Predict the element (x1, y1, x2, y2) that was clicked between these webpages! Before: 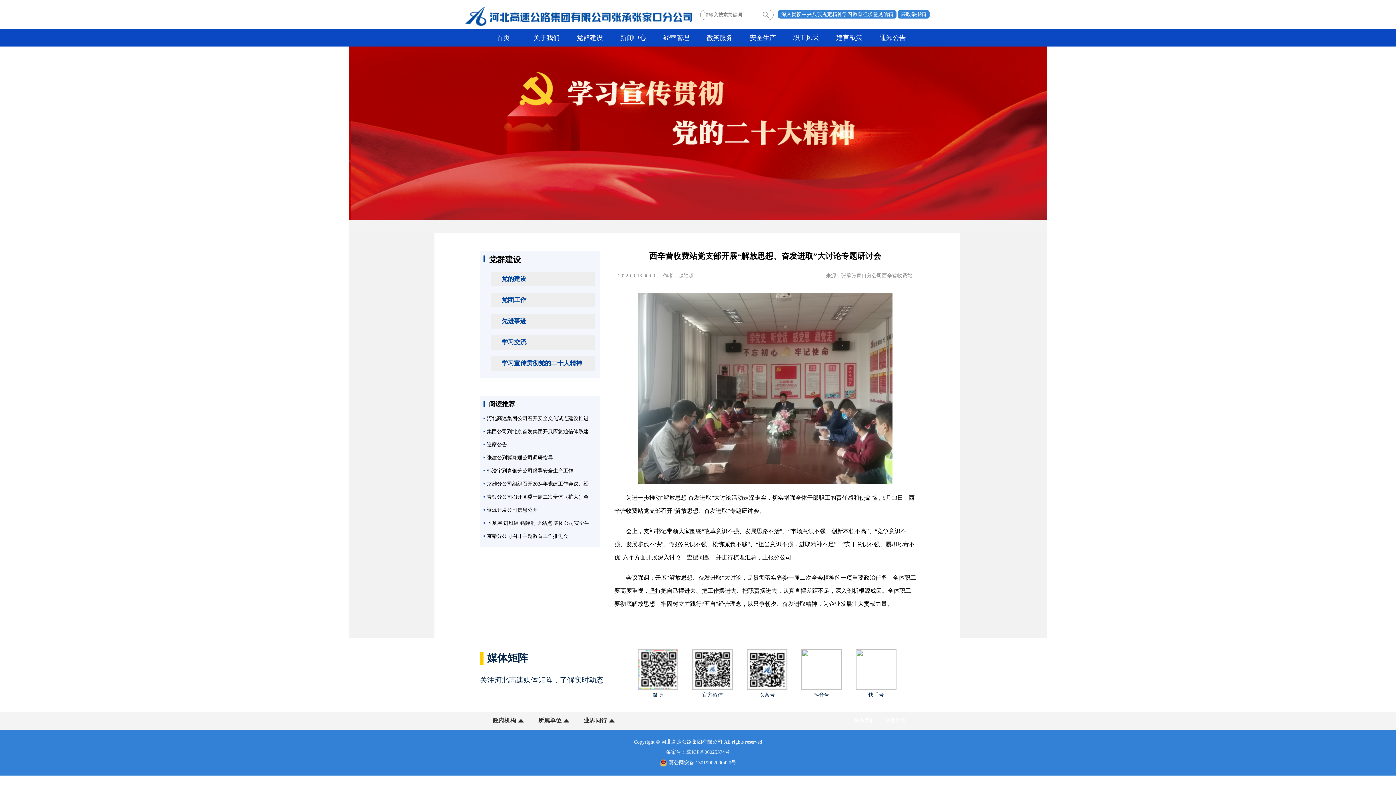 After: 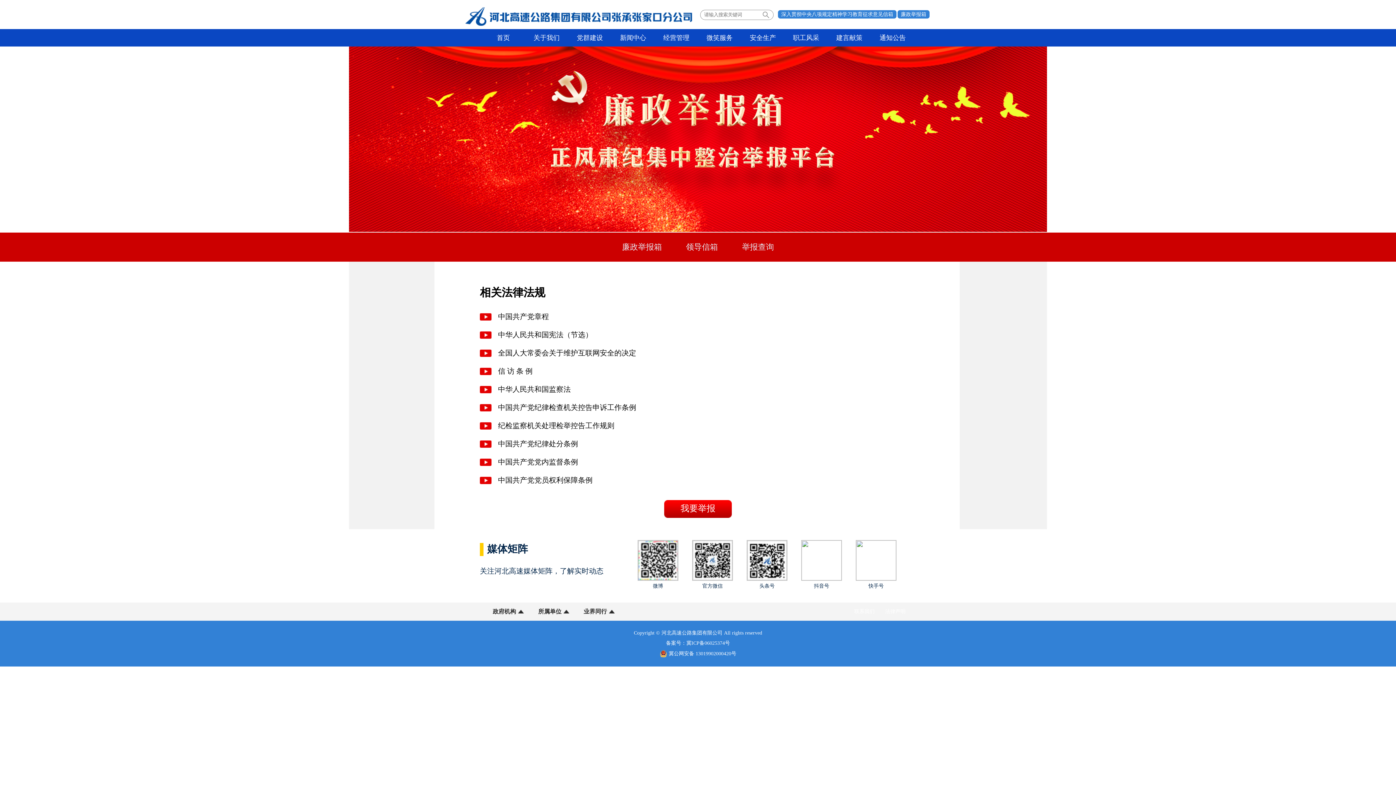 Action: label: 廉政举报箱 bbox: (897, 10, 929, 18)